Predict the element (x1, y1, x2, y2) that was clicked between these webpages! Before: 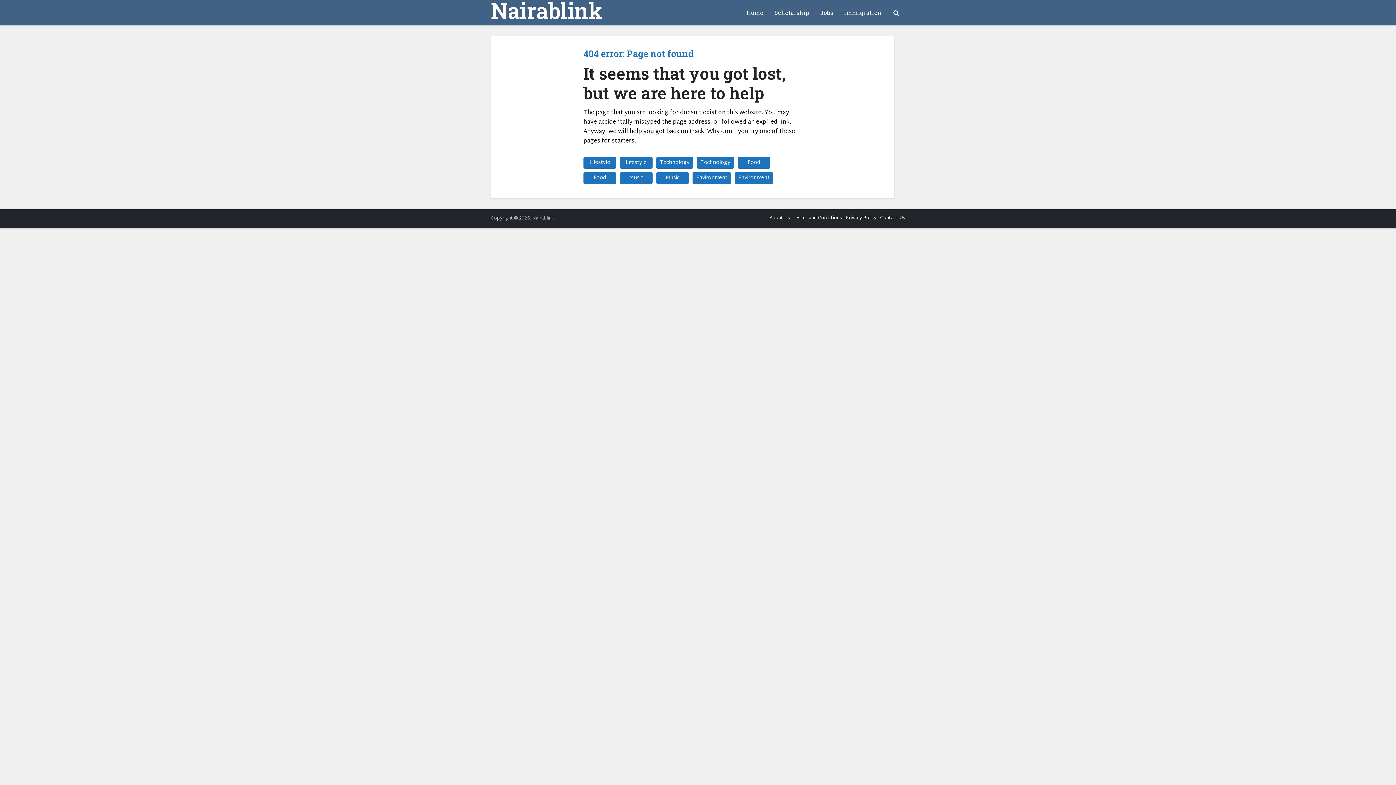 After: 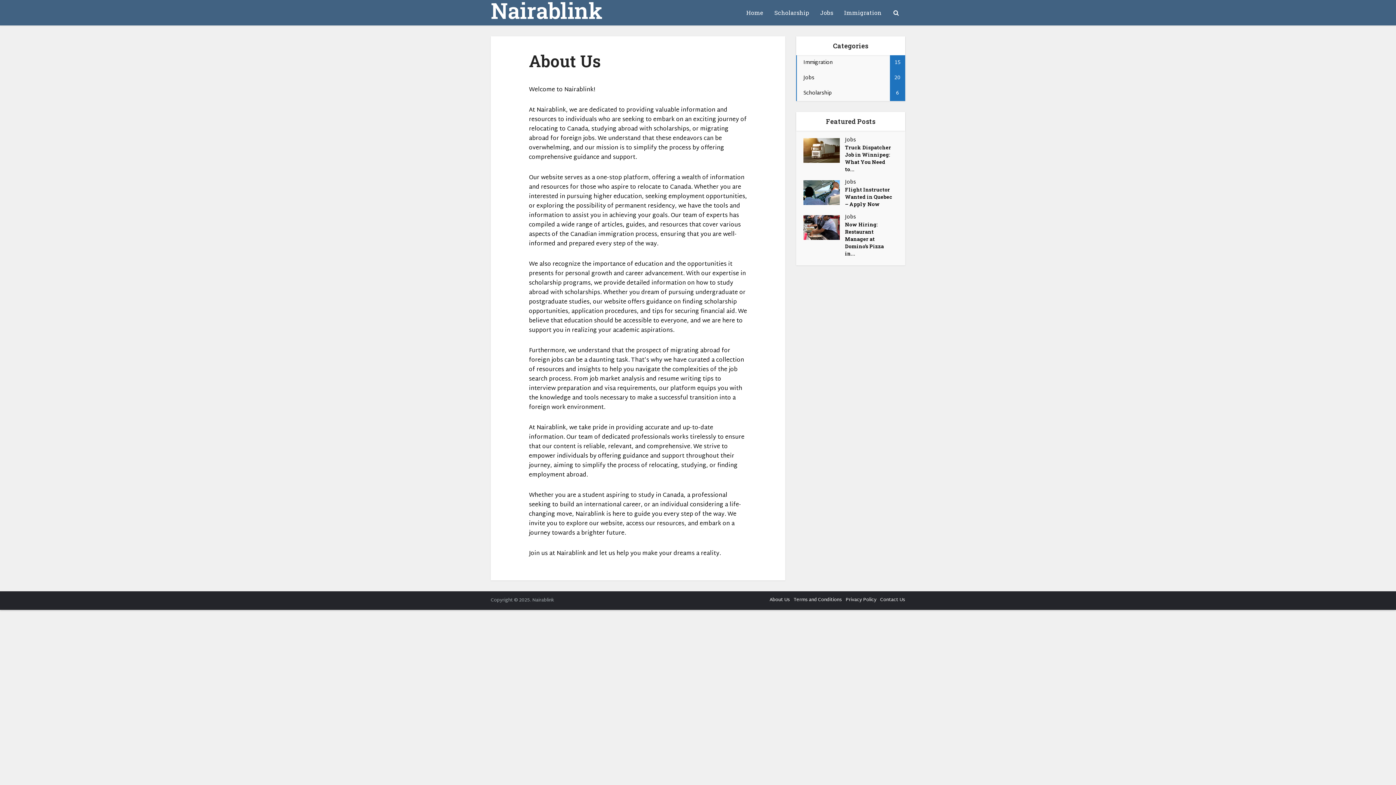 Action: bbox: (769, 213, 790, 222) label: About Us